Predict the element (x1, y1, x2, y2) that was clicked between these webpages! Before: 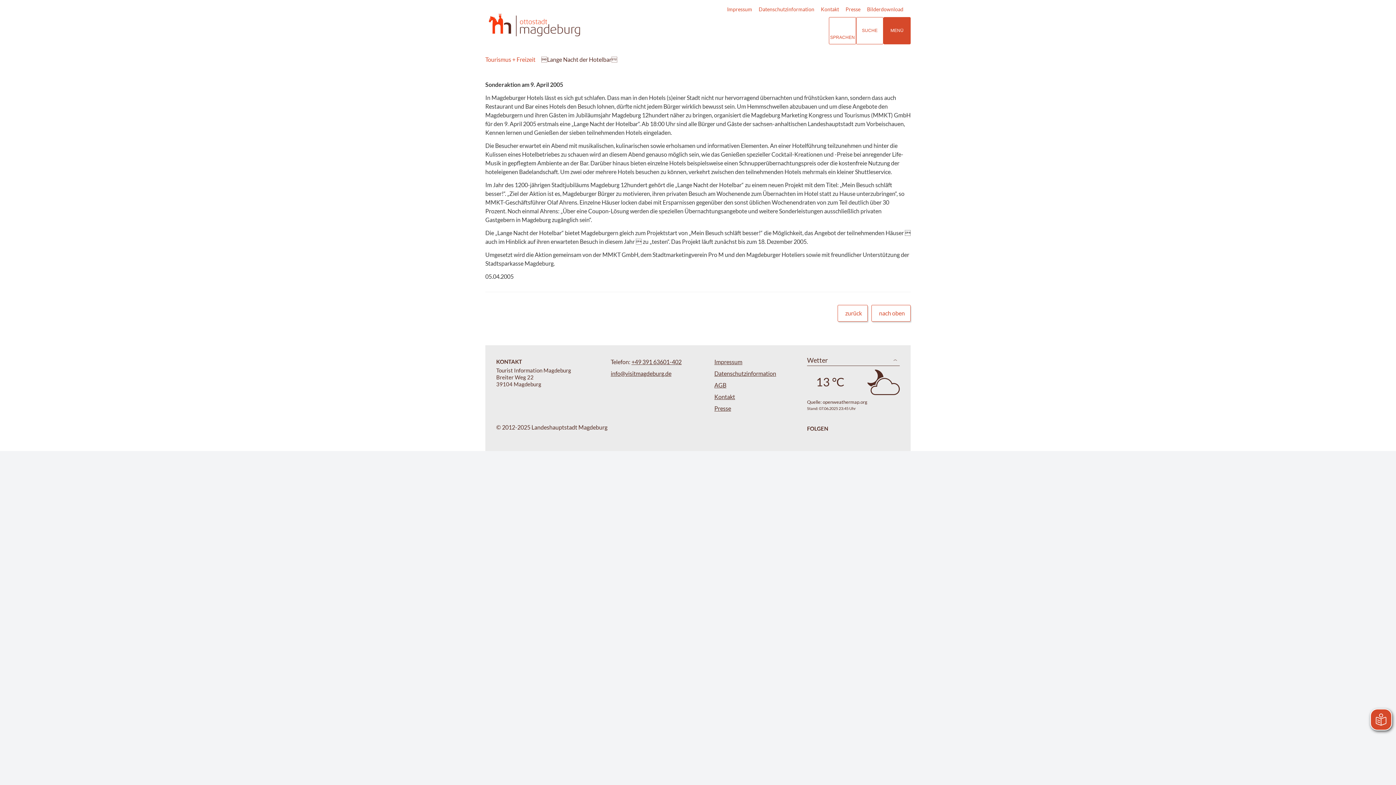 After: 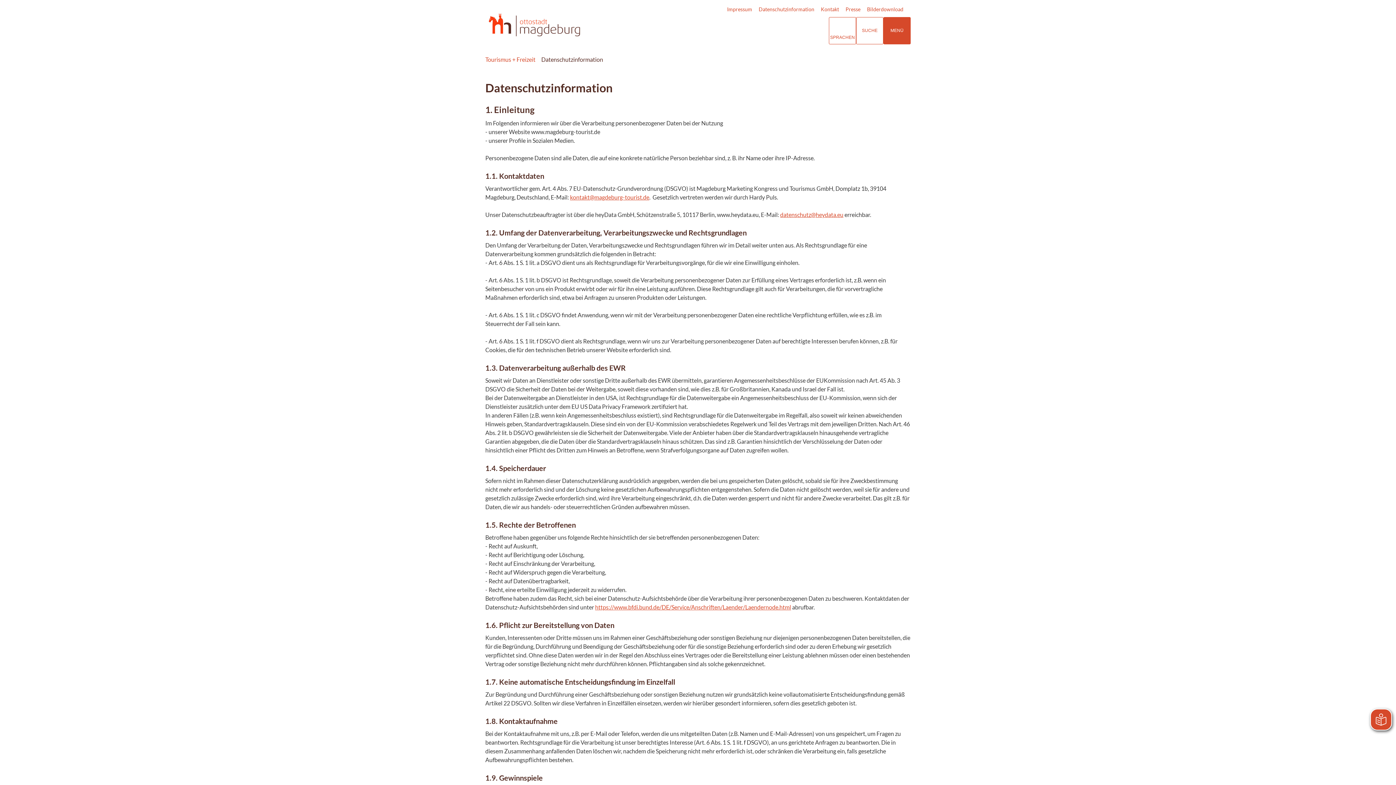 Action: bbox: (758, 6, 814, 12) label: Datenschutzinformation